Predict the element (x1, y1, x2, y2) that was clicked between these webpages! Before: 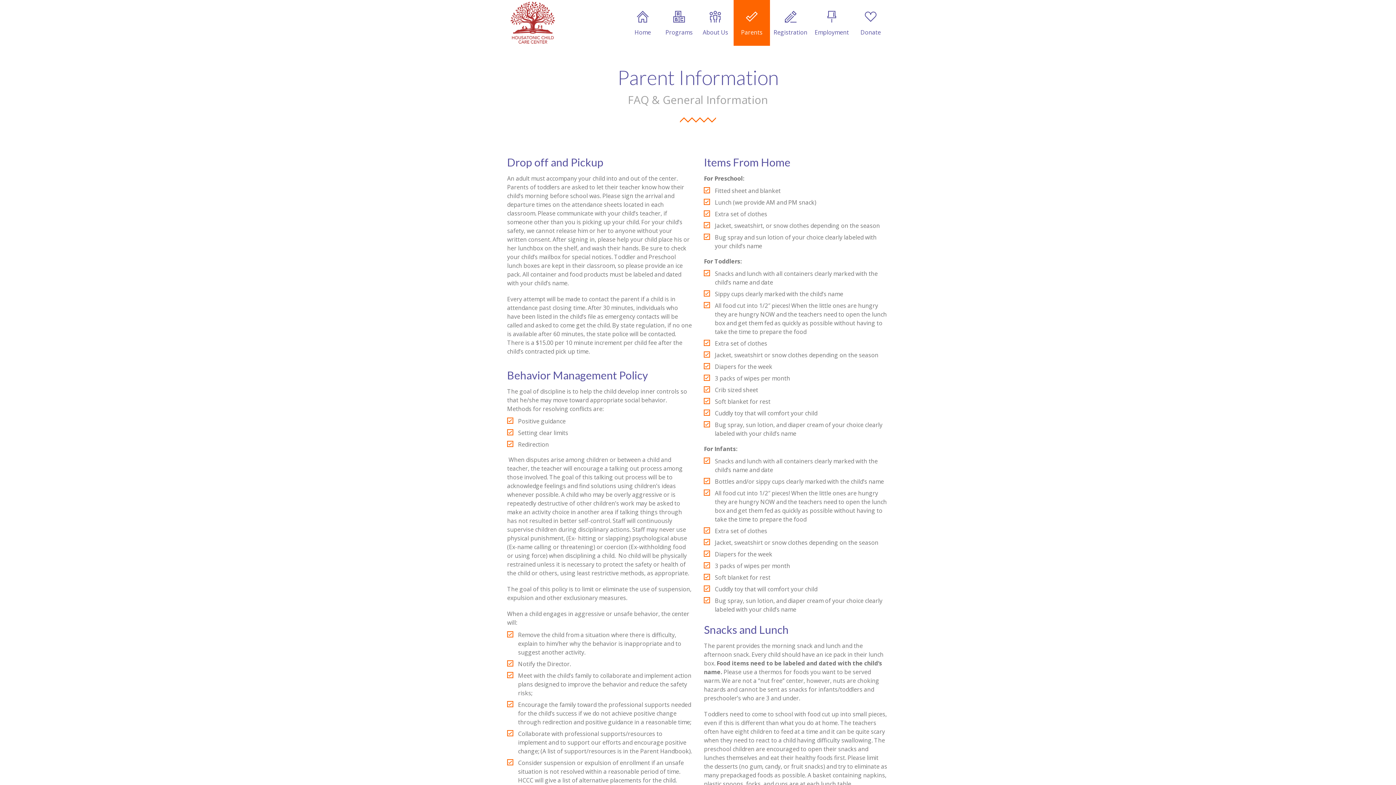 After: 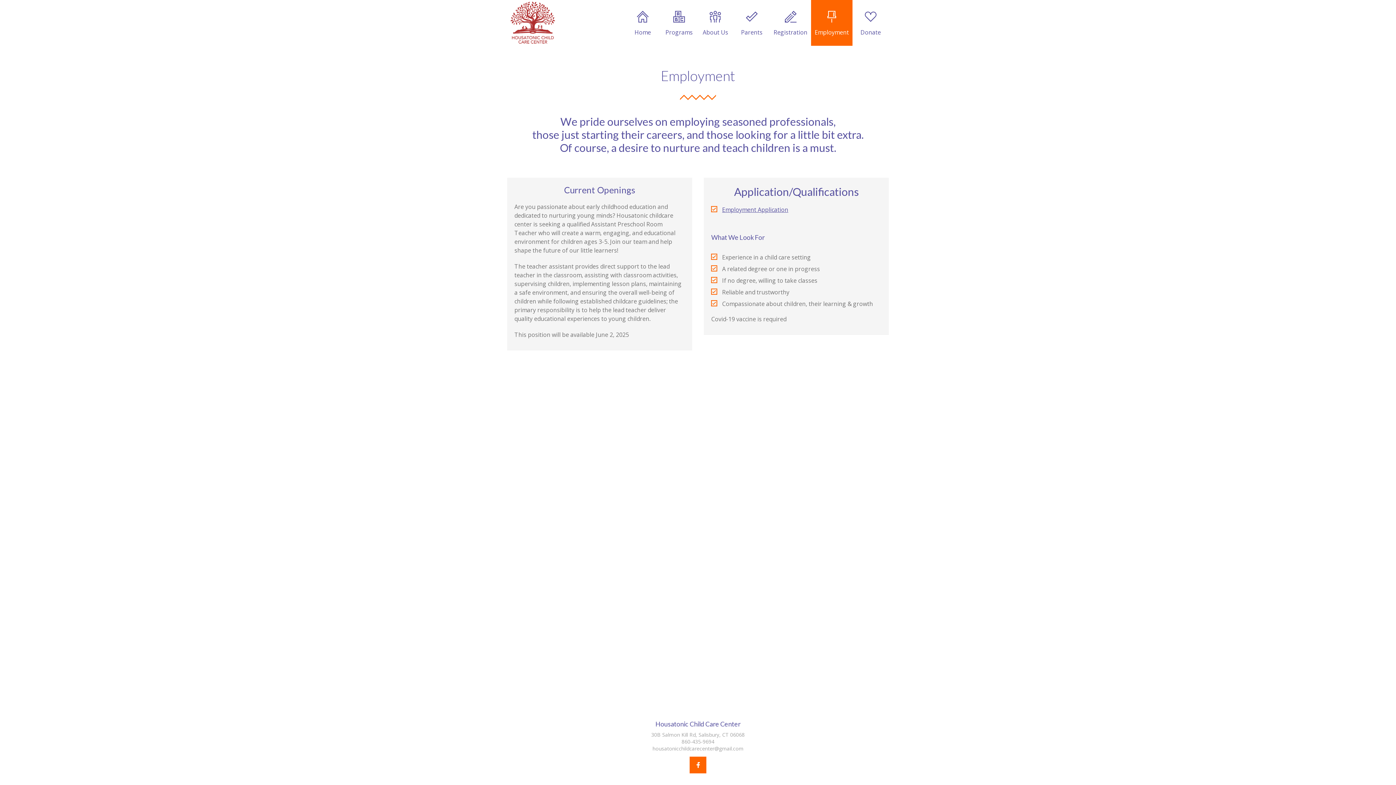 Action: bbox: (811, 0, 852, 45) label: Employment